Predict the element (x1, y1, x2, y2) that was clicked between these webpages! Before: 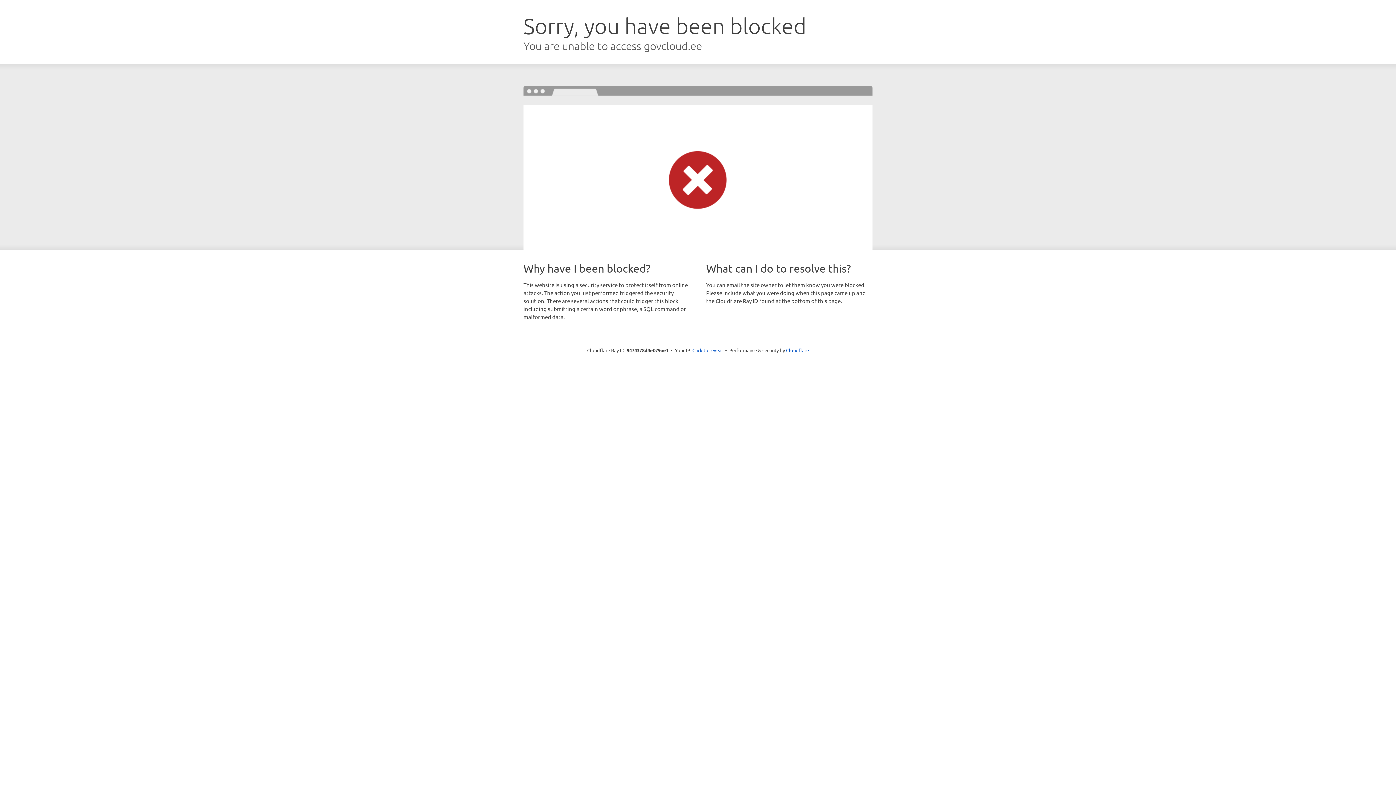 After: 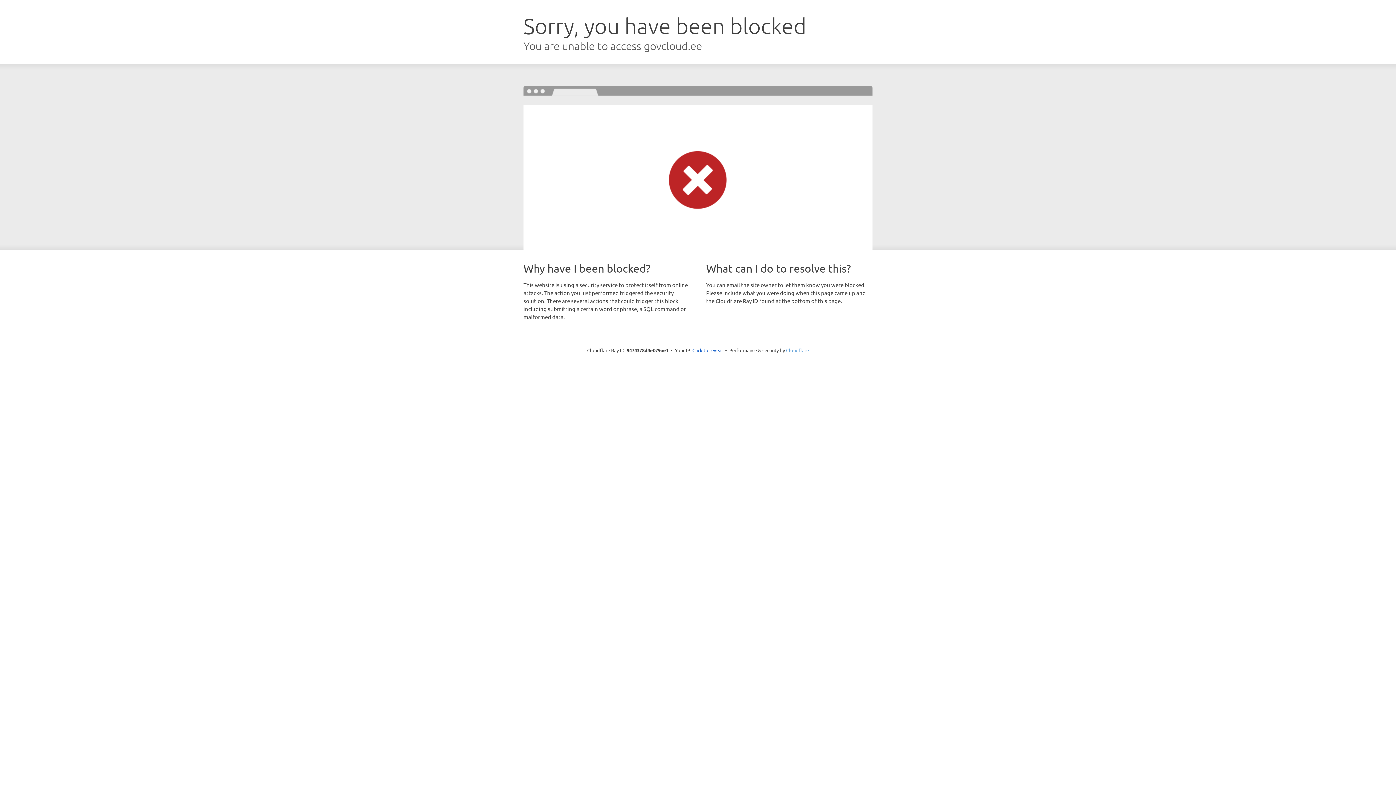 Action: label: Cloudflare bbox: (786, 347, 809, 353)